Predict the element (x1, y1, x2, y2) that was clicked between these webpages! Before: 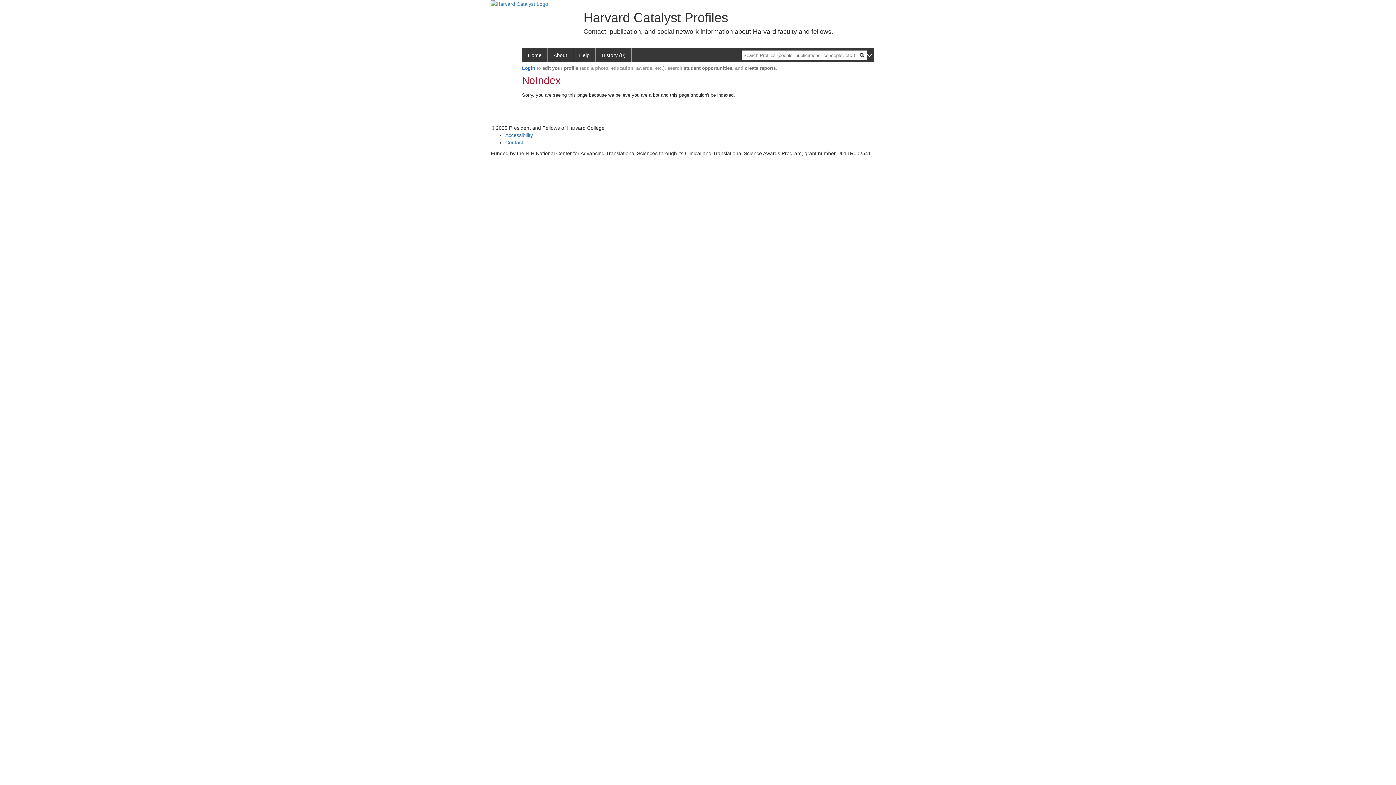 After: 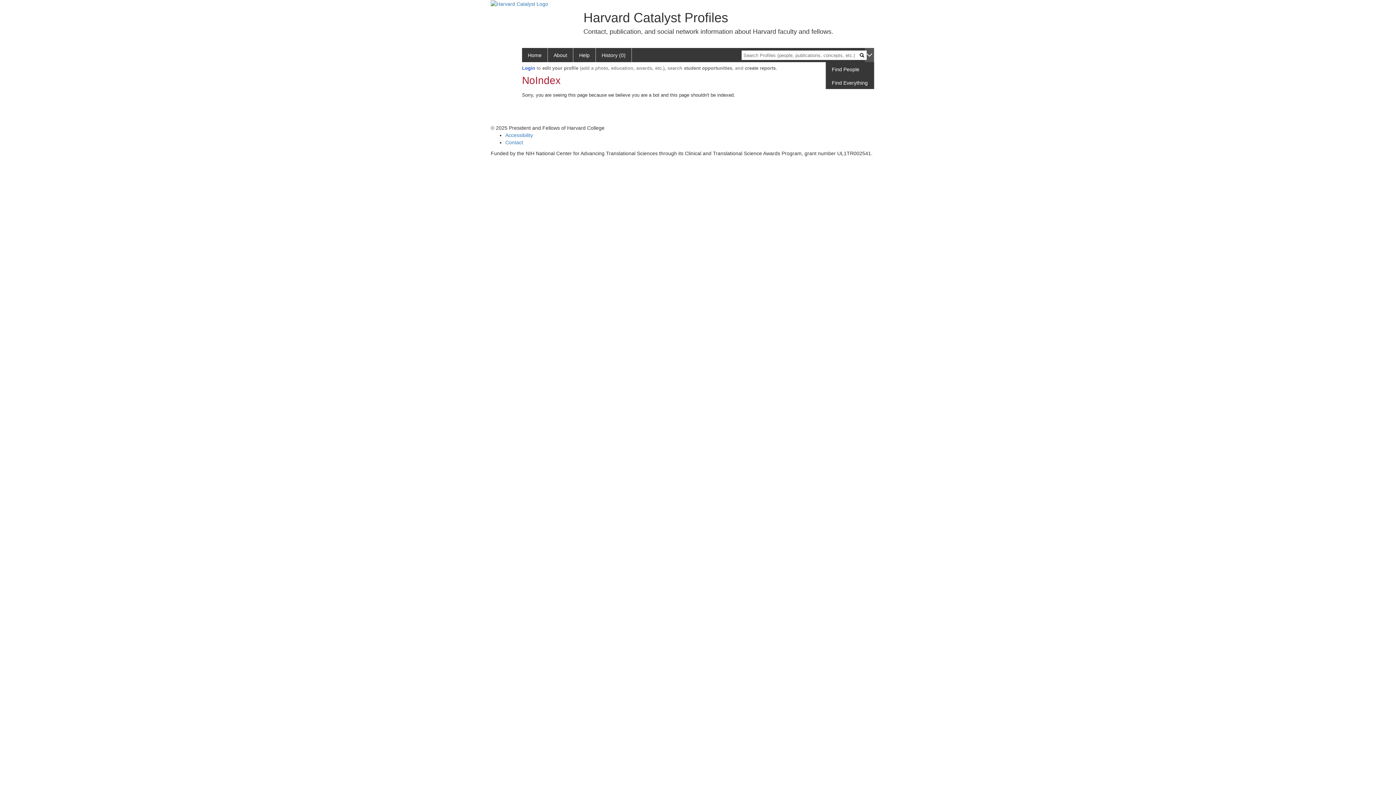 Action: bbox: (865, 48, 874, 62)